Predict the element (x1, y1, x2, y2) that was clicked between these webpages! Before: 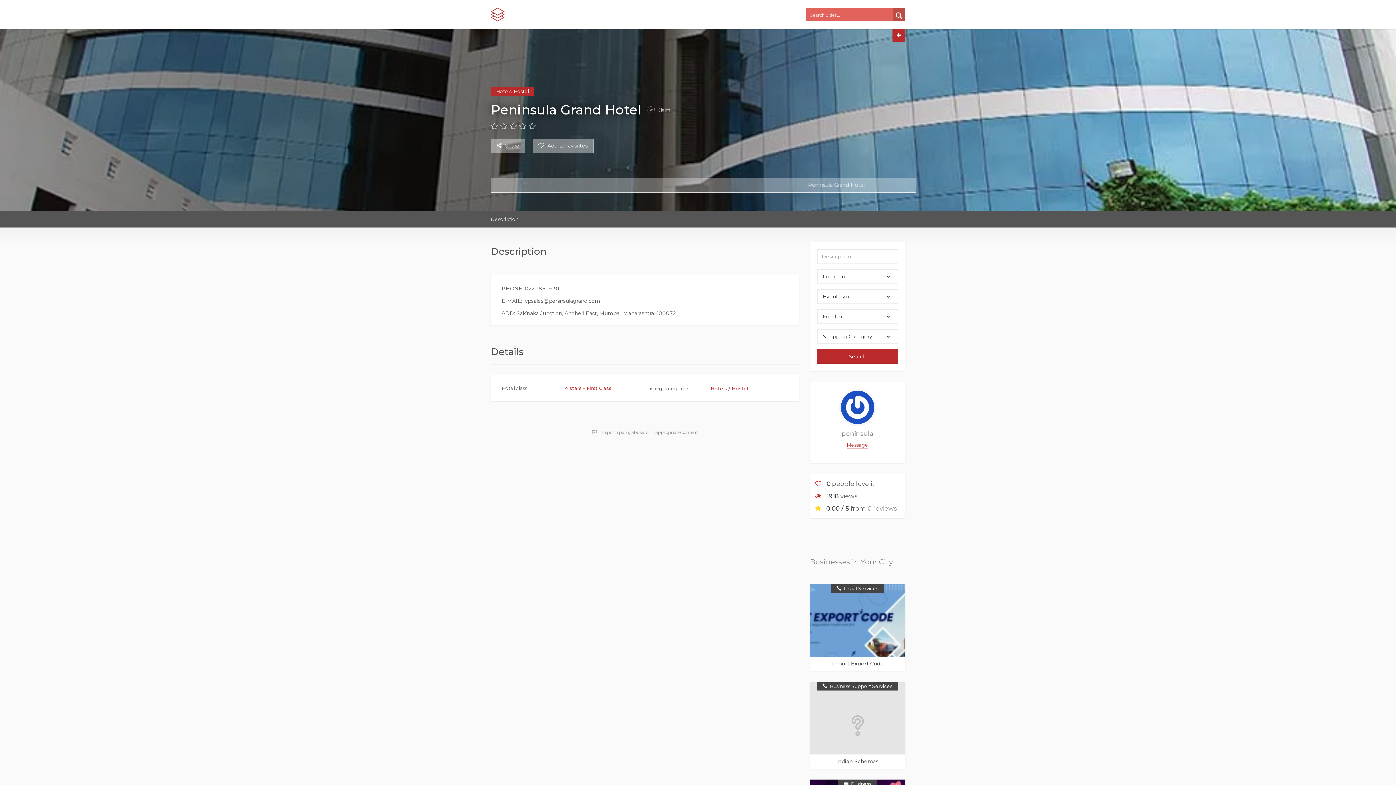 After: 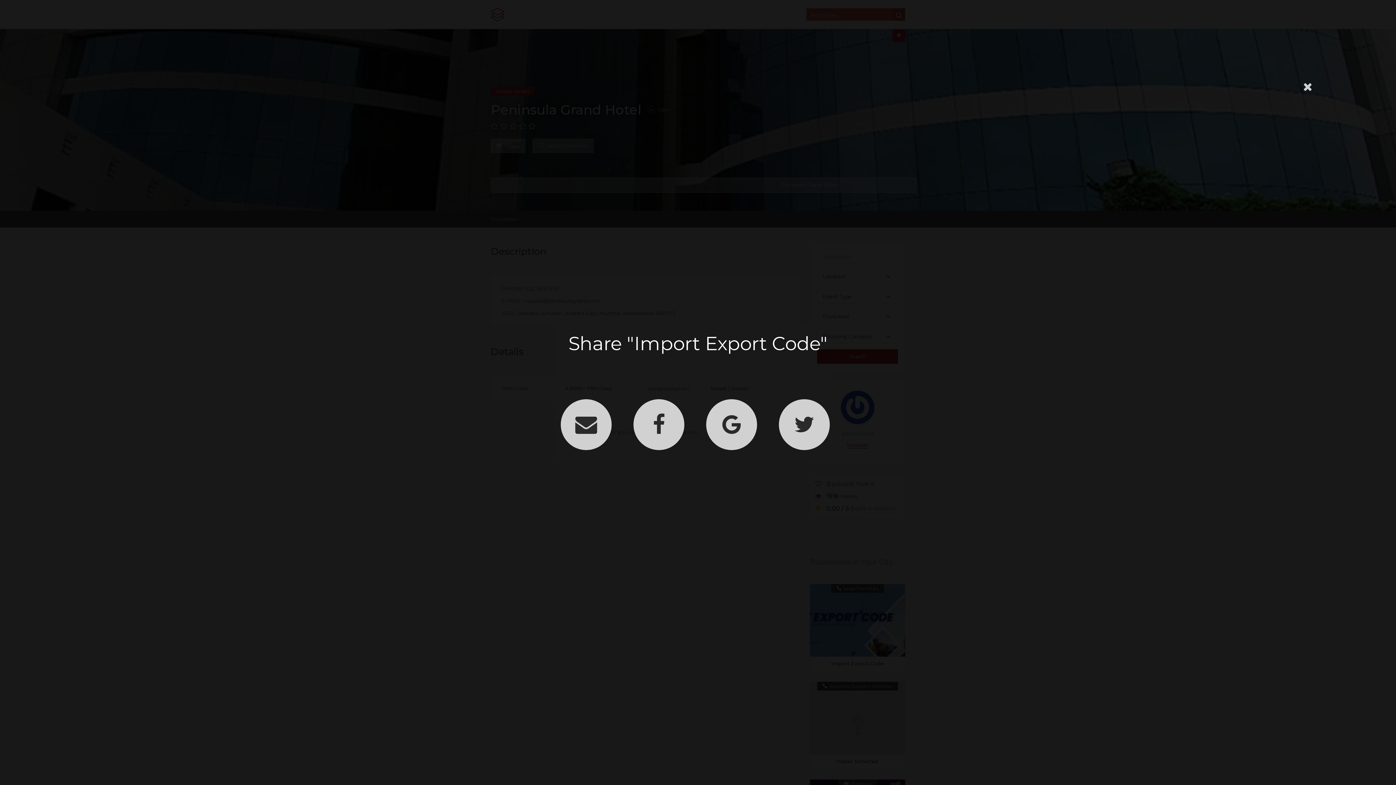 Action: bbox: (867, 638, 883, 645)